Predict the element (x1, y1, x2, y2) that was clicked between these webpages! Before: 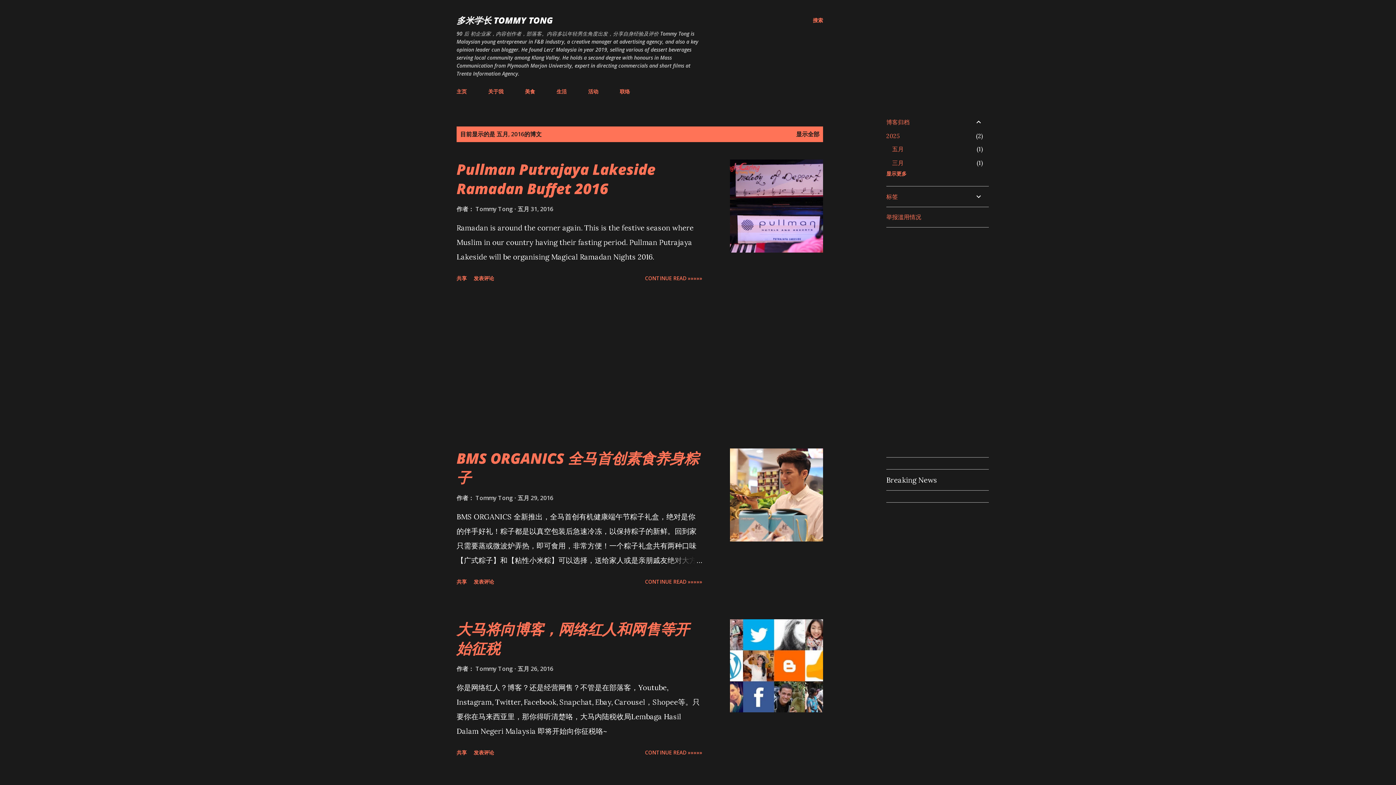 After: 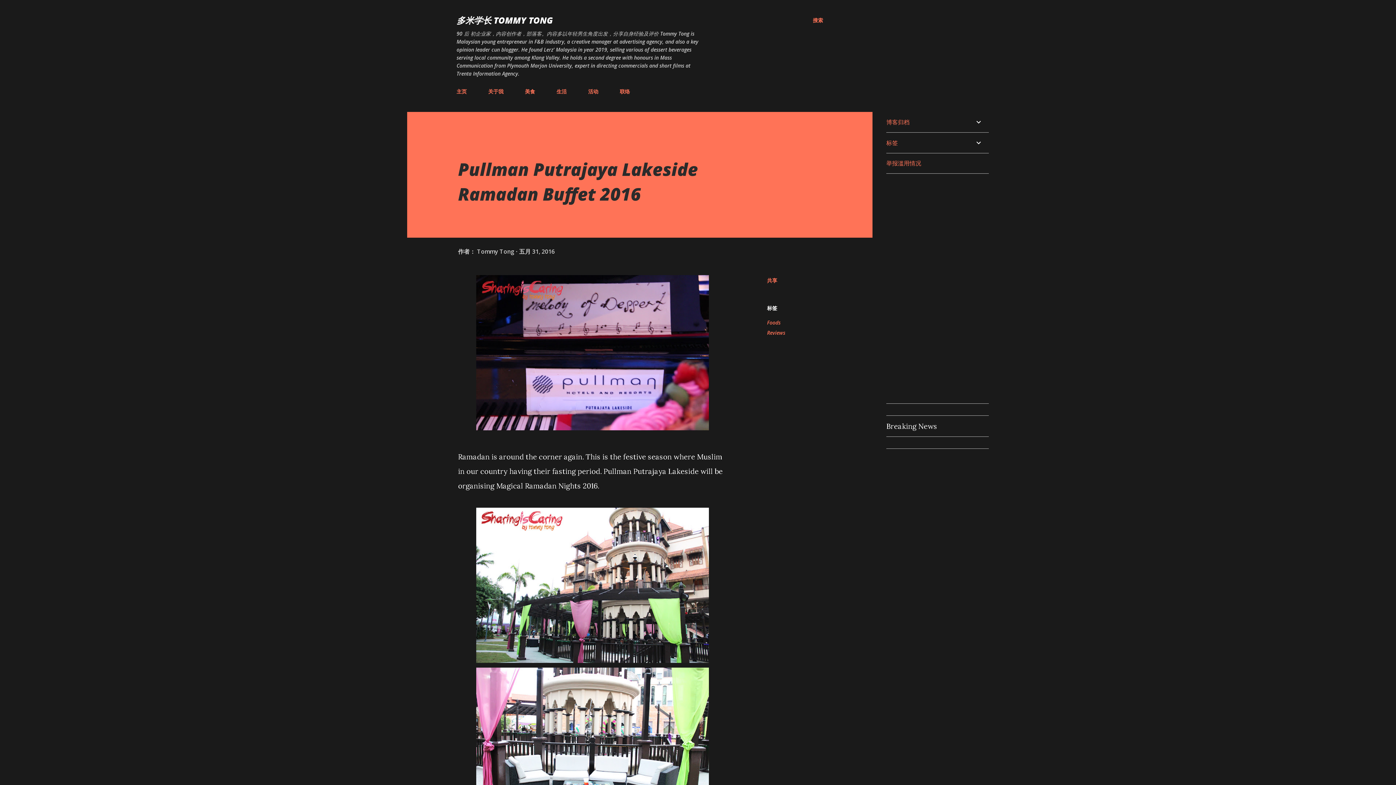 Action: bbox: (456, 159, 655, 198) label: Pullman Putrajaya Lakeside Ramadan Buffet 2016